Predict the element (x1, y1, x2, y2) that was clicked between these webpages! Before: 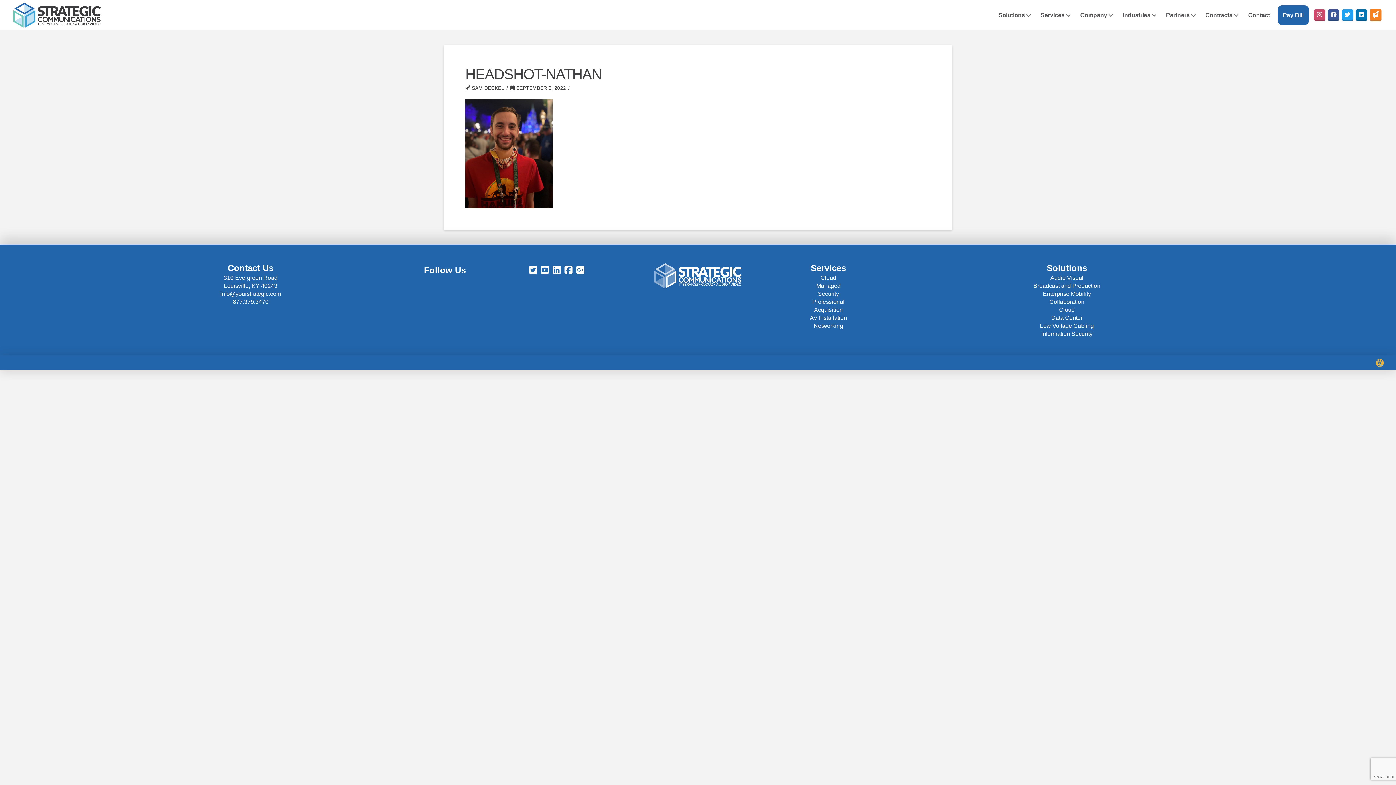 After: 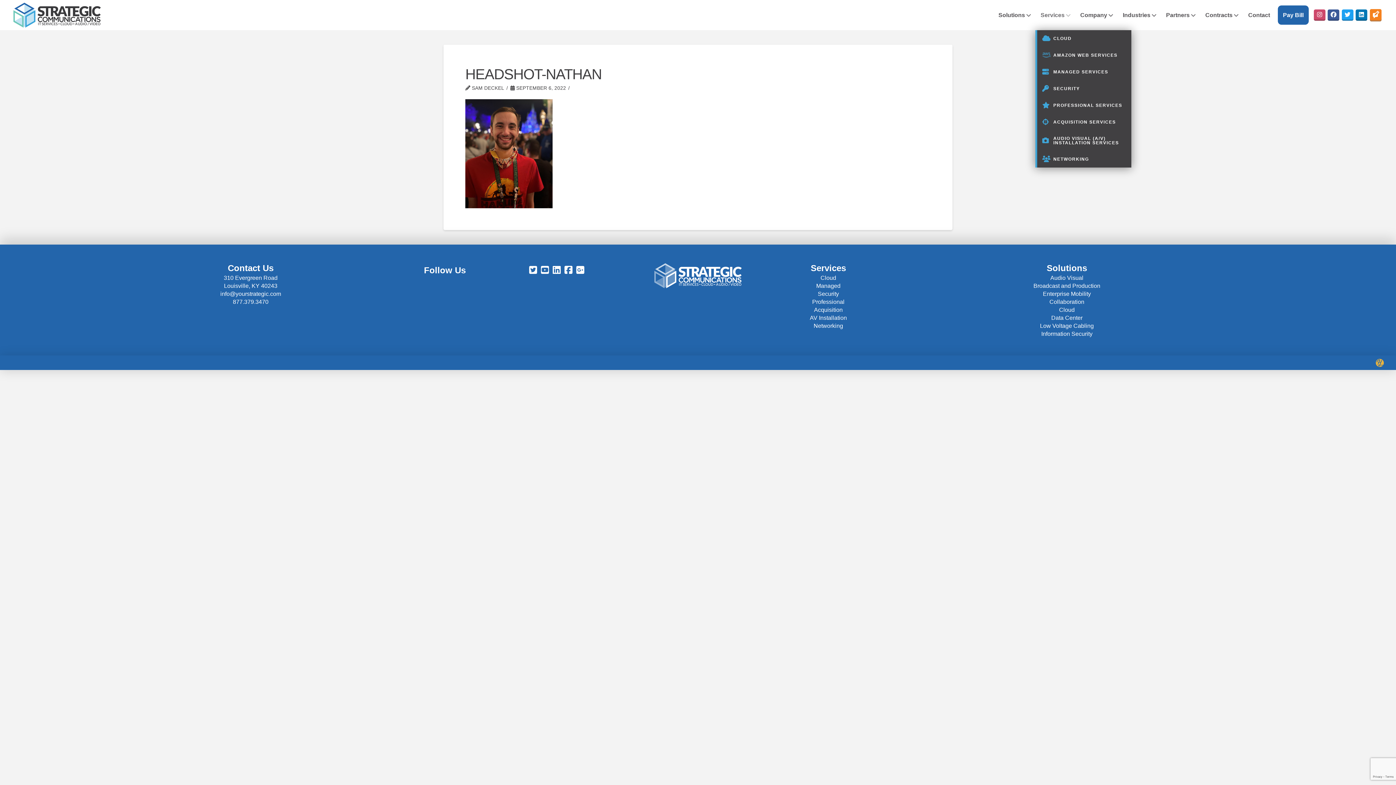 Action: label: Services bbox: (1035, 0, 1075, 30)